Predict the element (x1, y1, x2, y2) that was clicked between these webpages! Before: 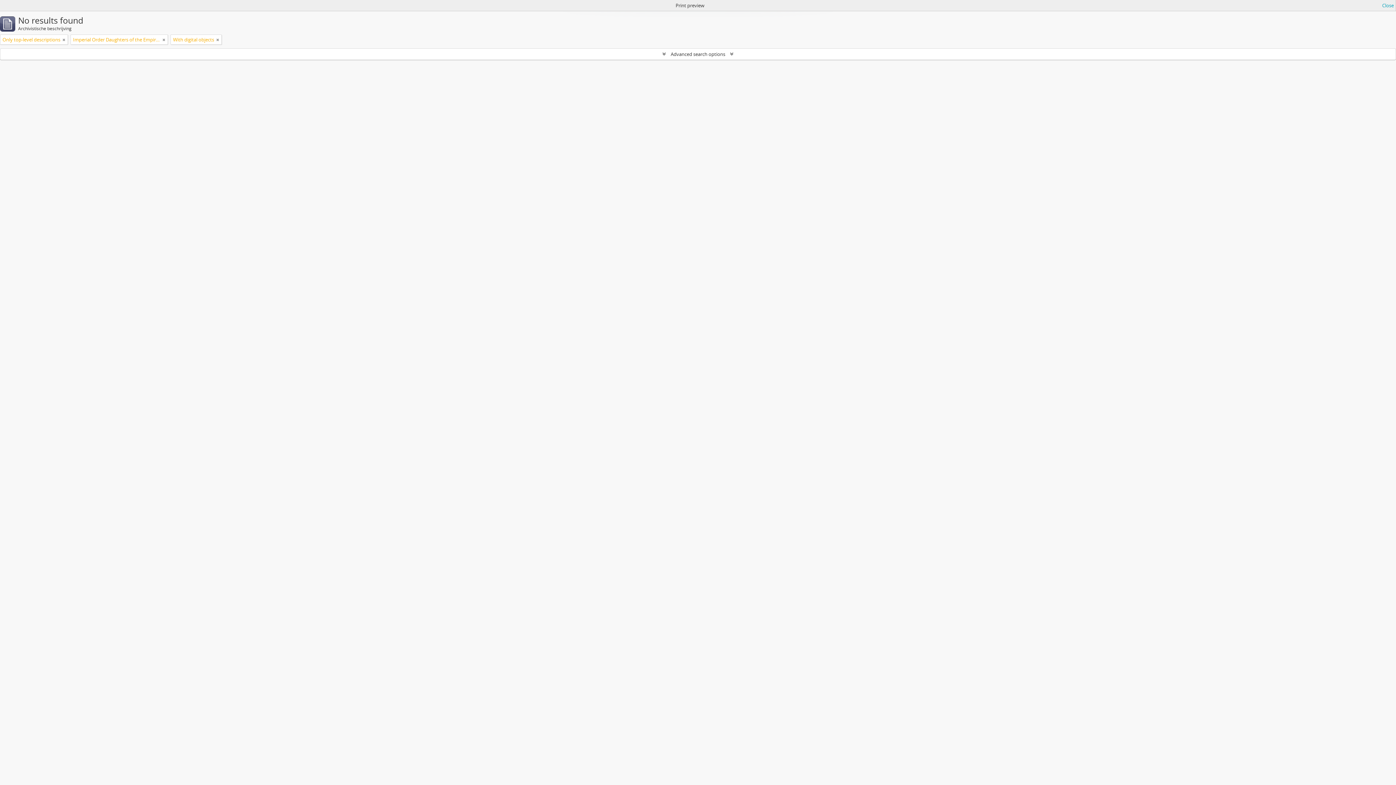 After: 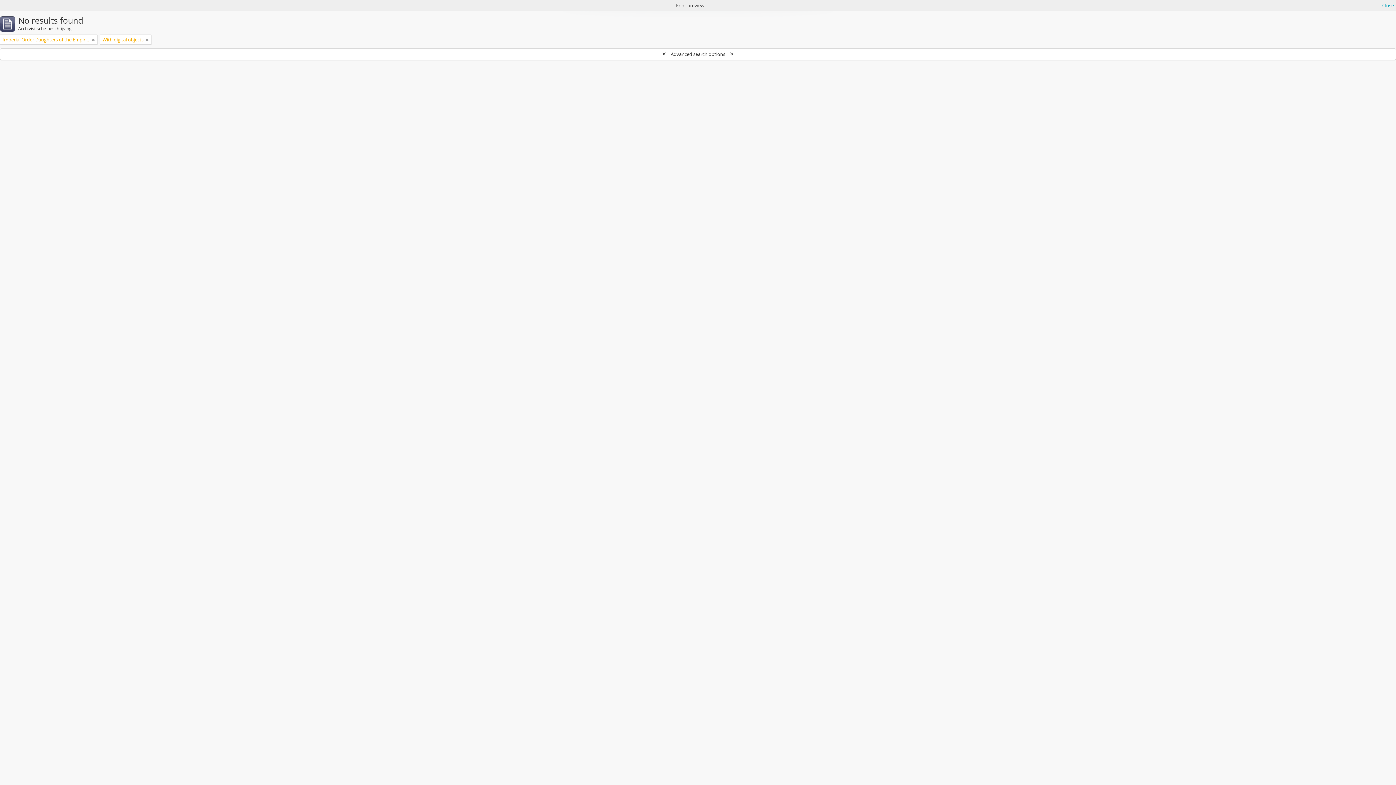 Action: bbox: (62, 36, 65, 43) label: Remove filter